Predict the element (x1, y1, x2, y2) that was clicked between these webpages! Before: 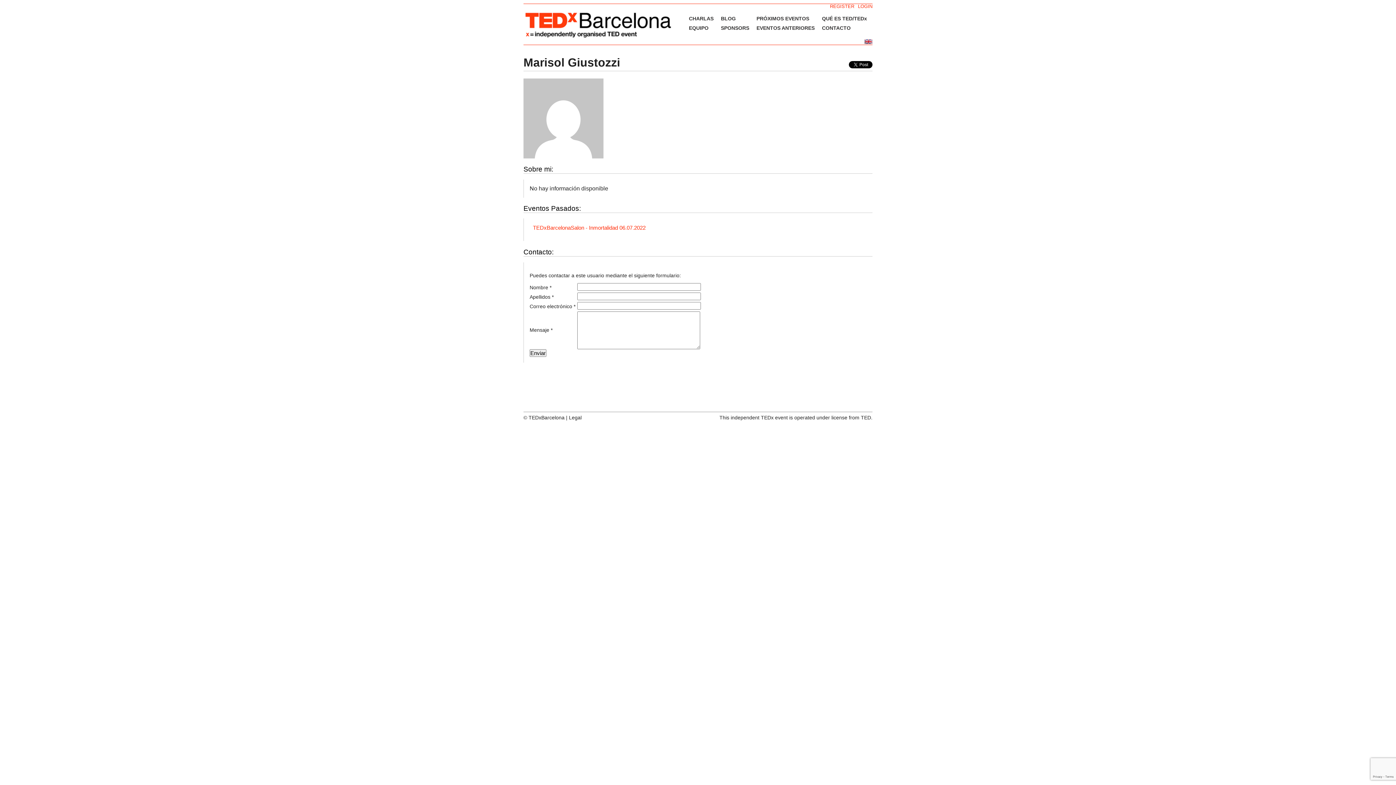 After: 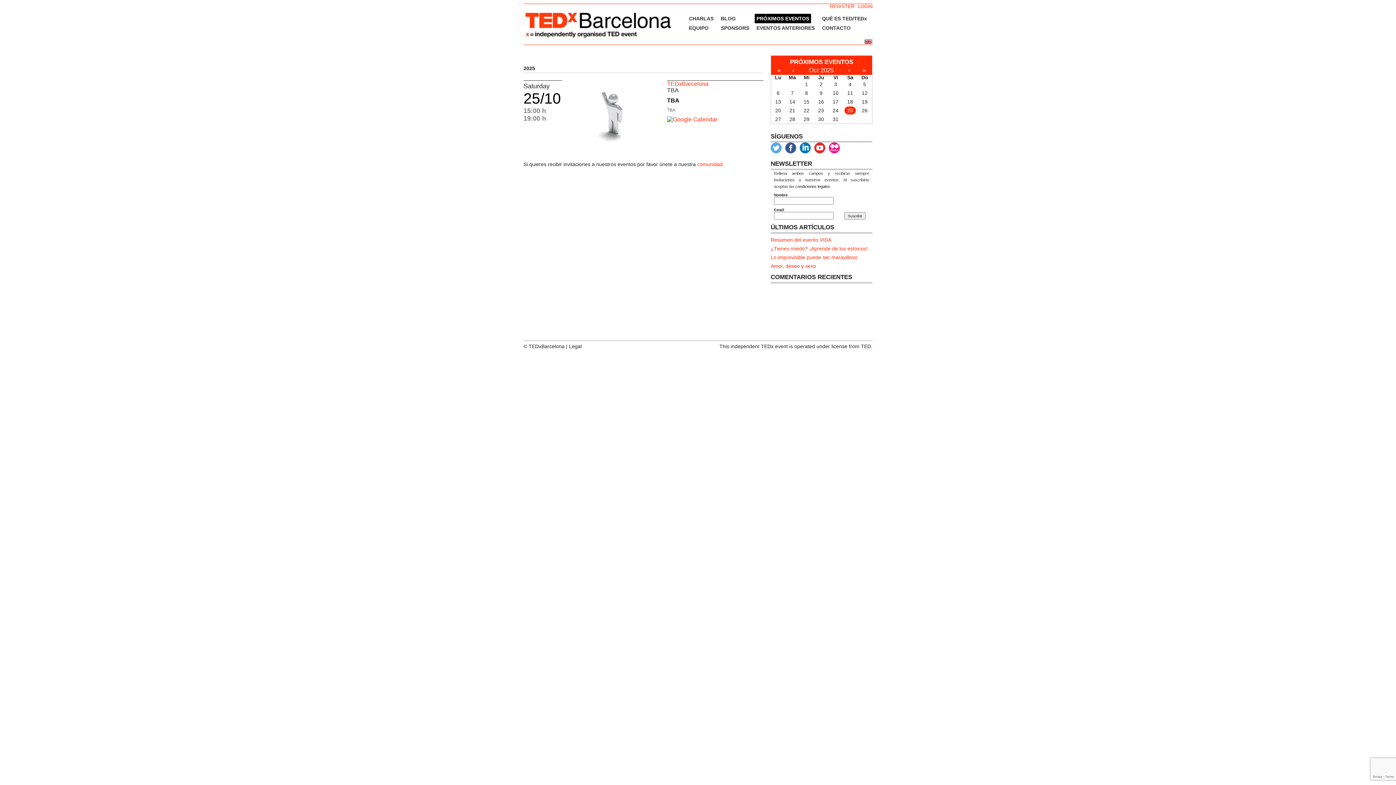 Action: label: PRÓXIMOS EVENTOS bbox: (754, 13, 811, 23)